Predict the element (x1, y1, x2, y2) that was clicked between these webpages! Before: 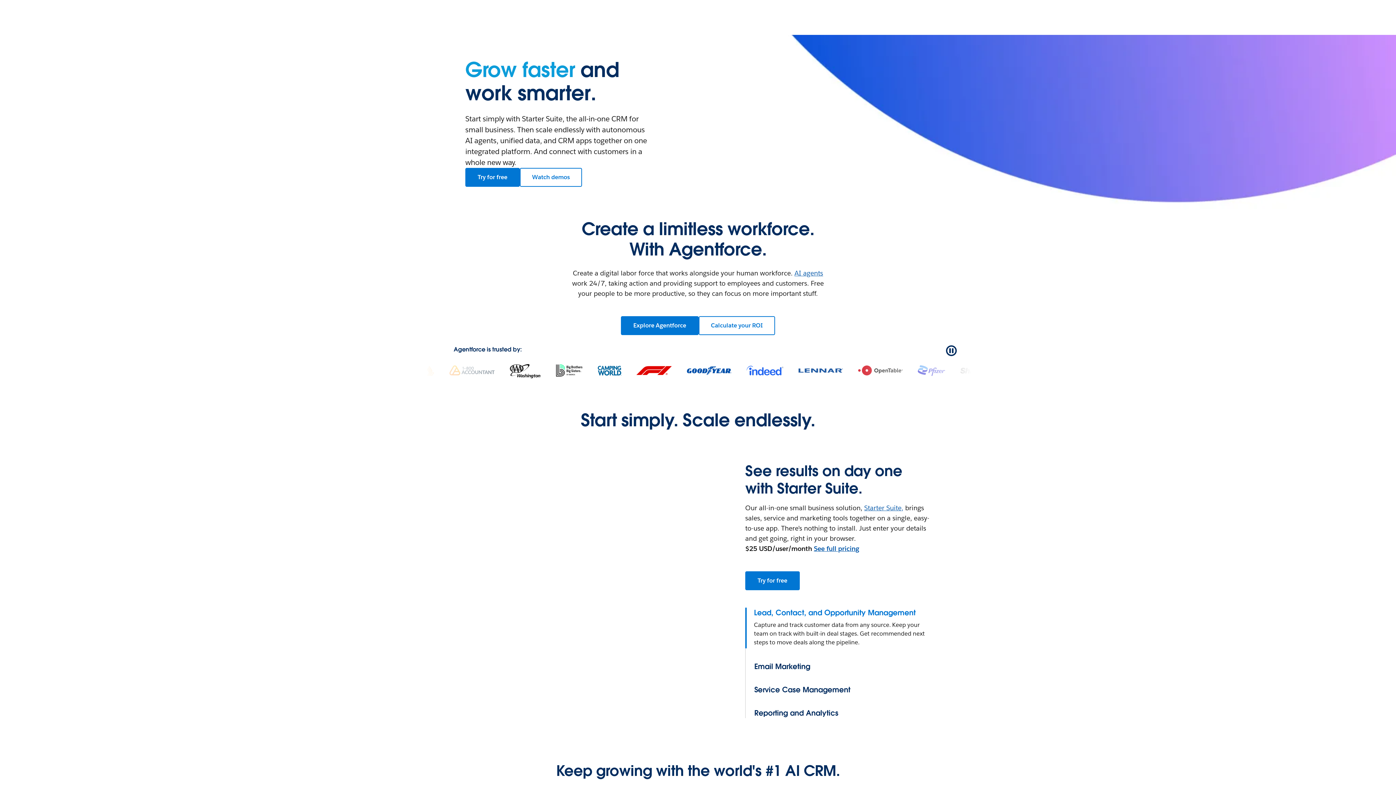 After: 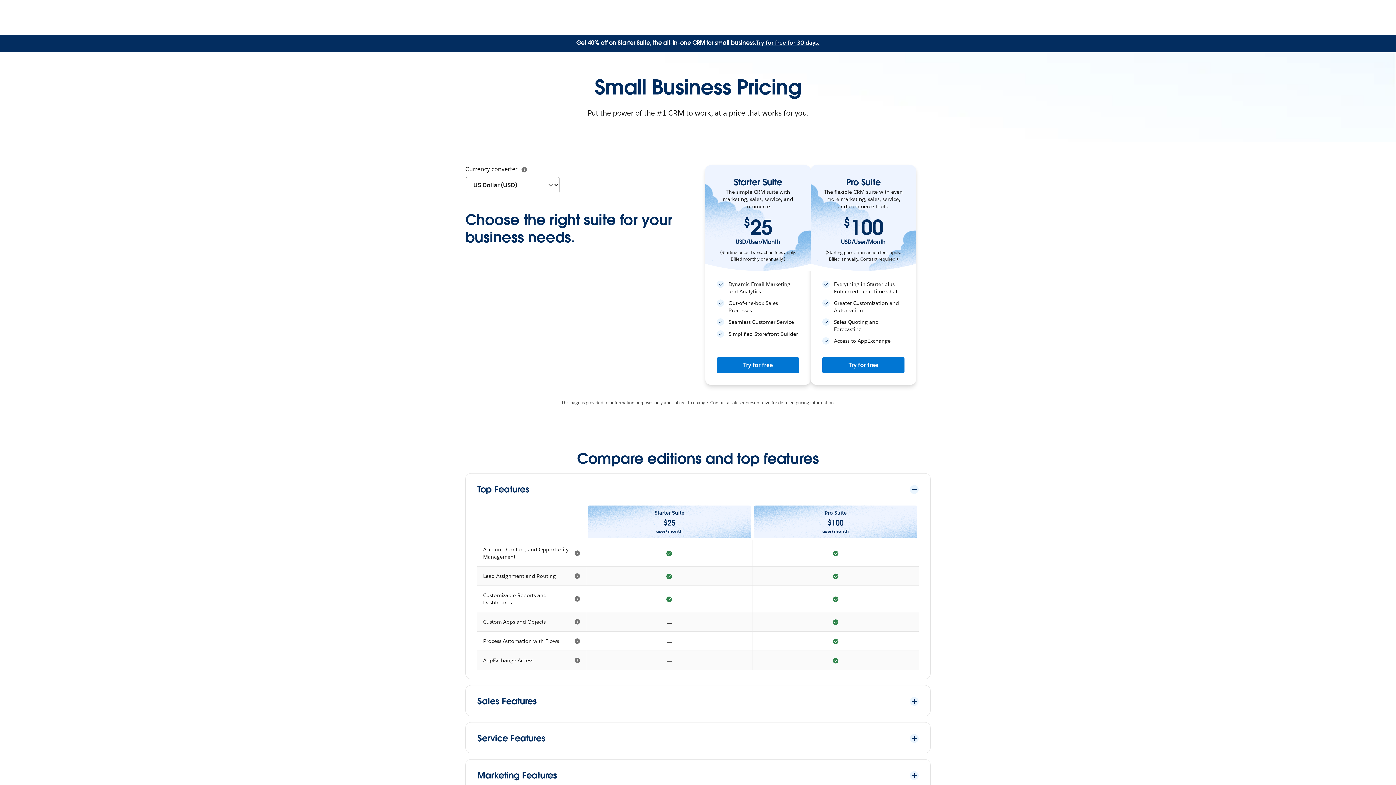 Action: bbox: (814, 544, 859, 553) label: See full pricing